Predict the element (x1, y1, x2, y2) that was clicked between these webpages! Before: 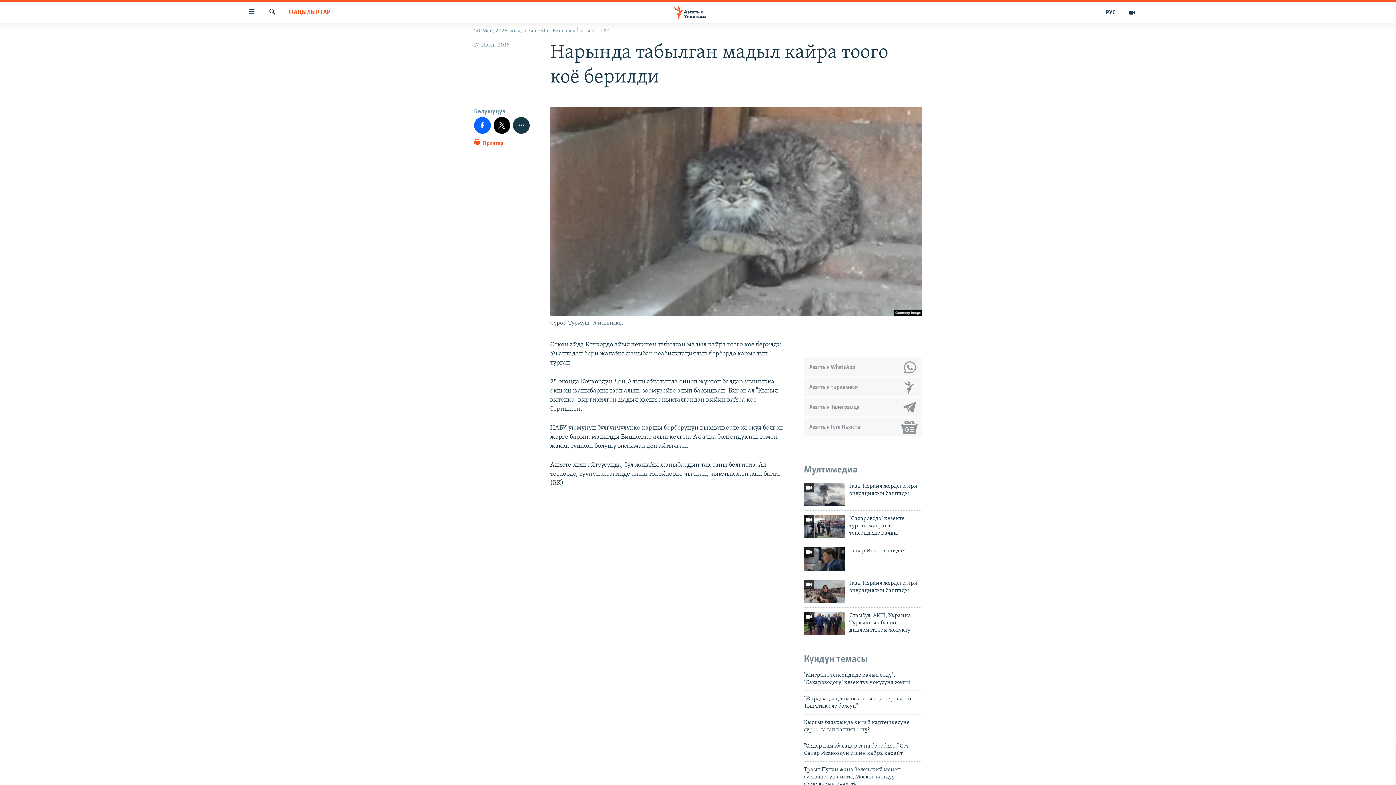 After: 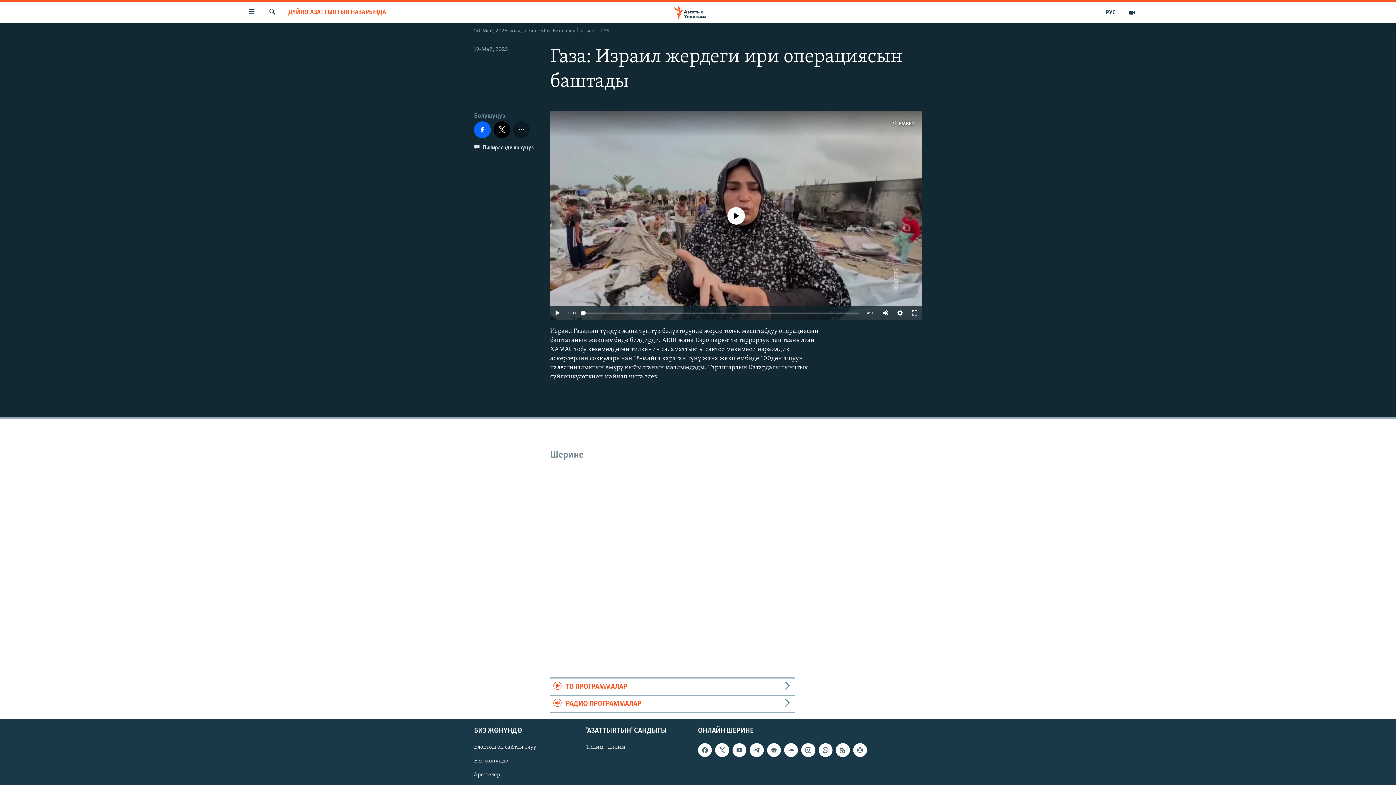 Action: bbox: (804, 579, 845, 603)